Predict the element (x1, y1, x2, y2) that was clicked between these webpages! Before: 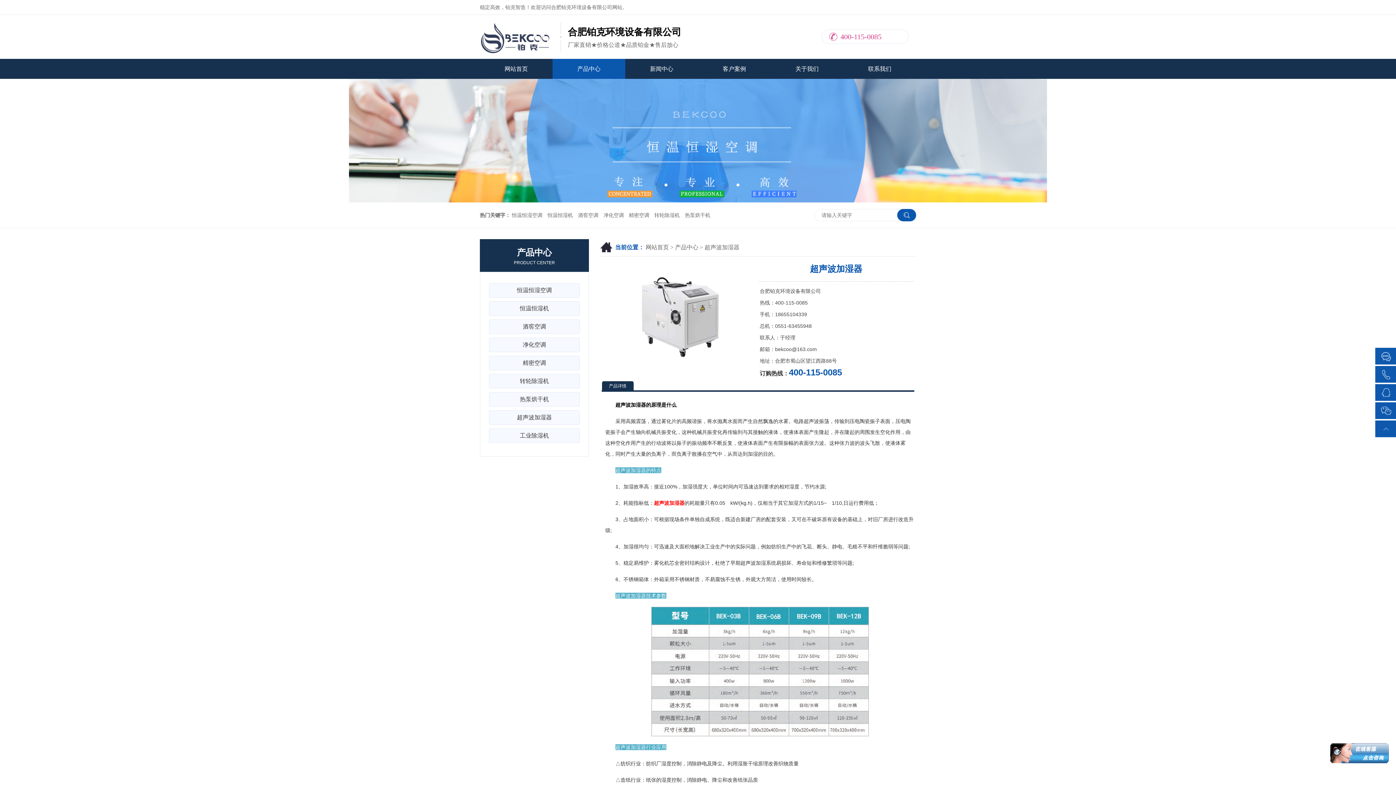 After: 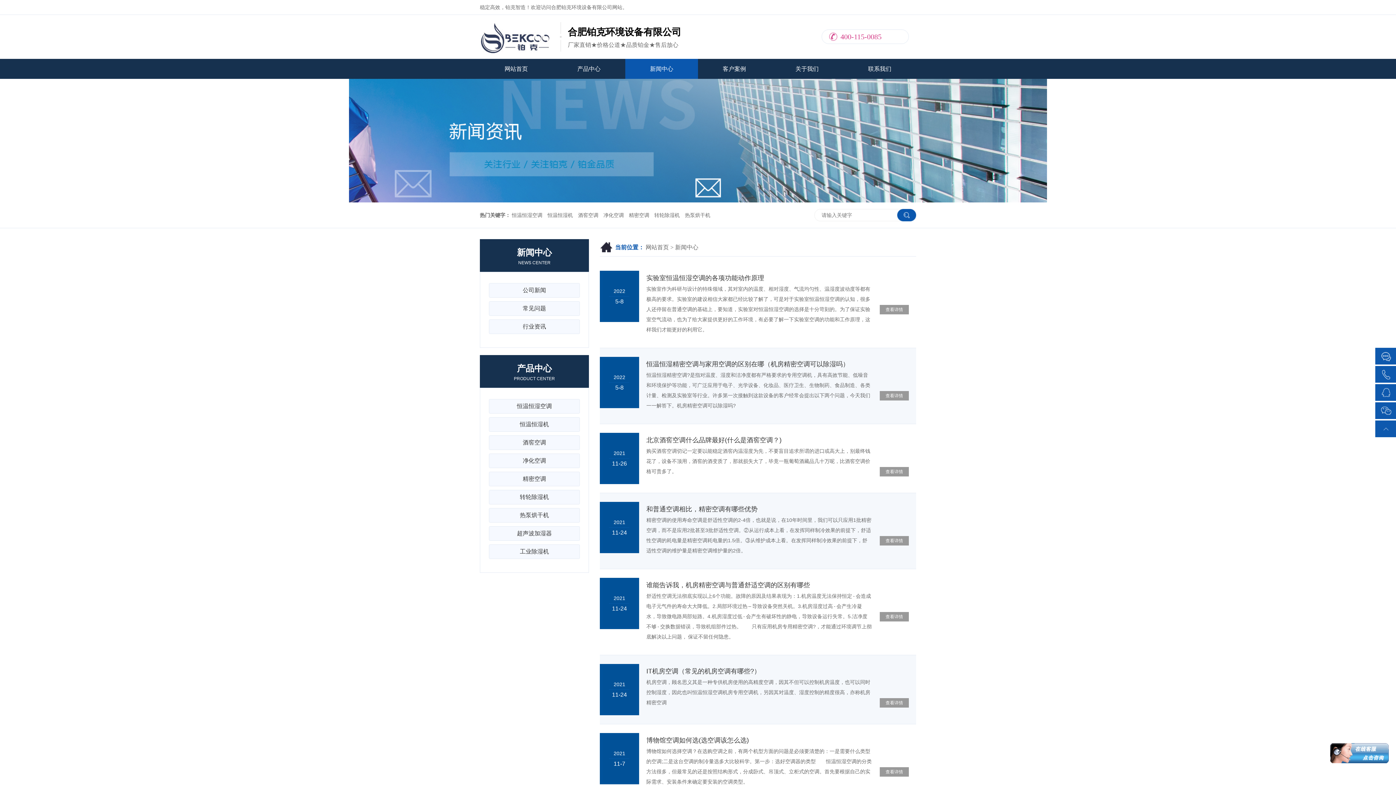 Action: label: 新闻中心 bbox: (625, 58, 698, 78)